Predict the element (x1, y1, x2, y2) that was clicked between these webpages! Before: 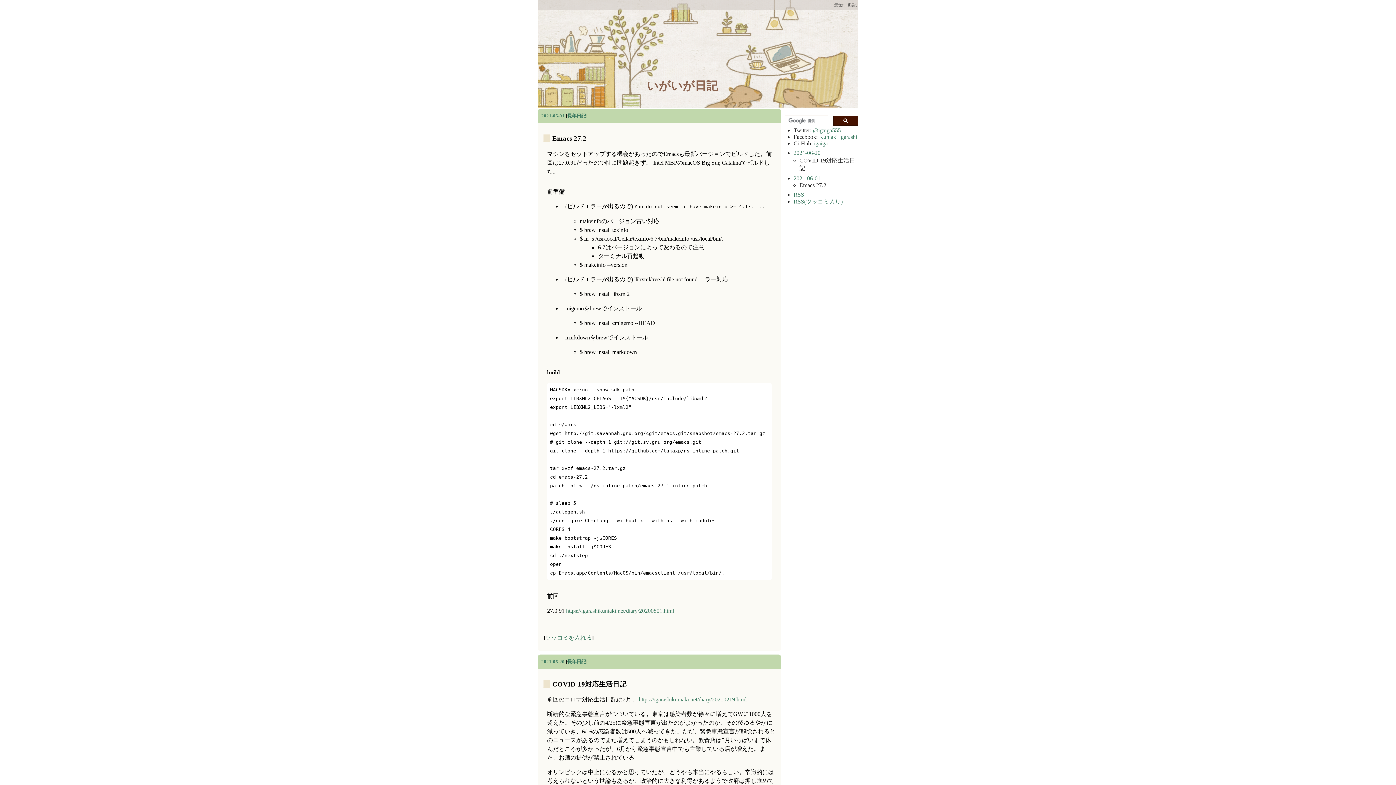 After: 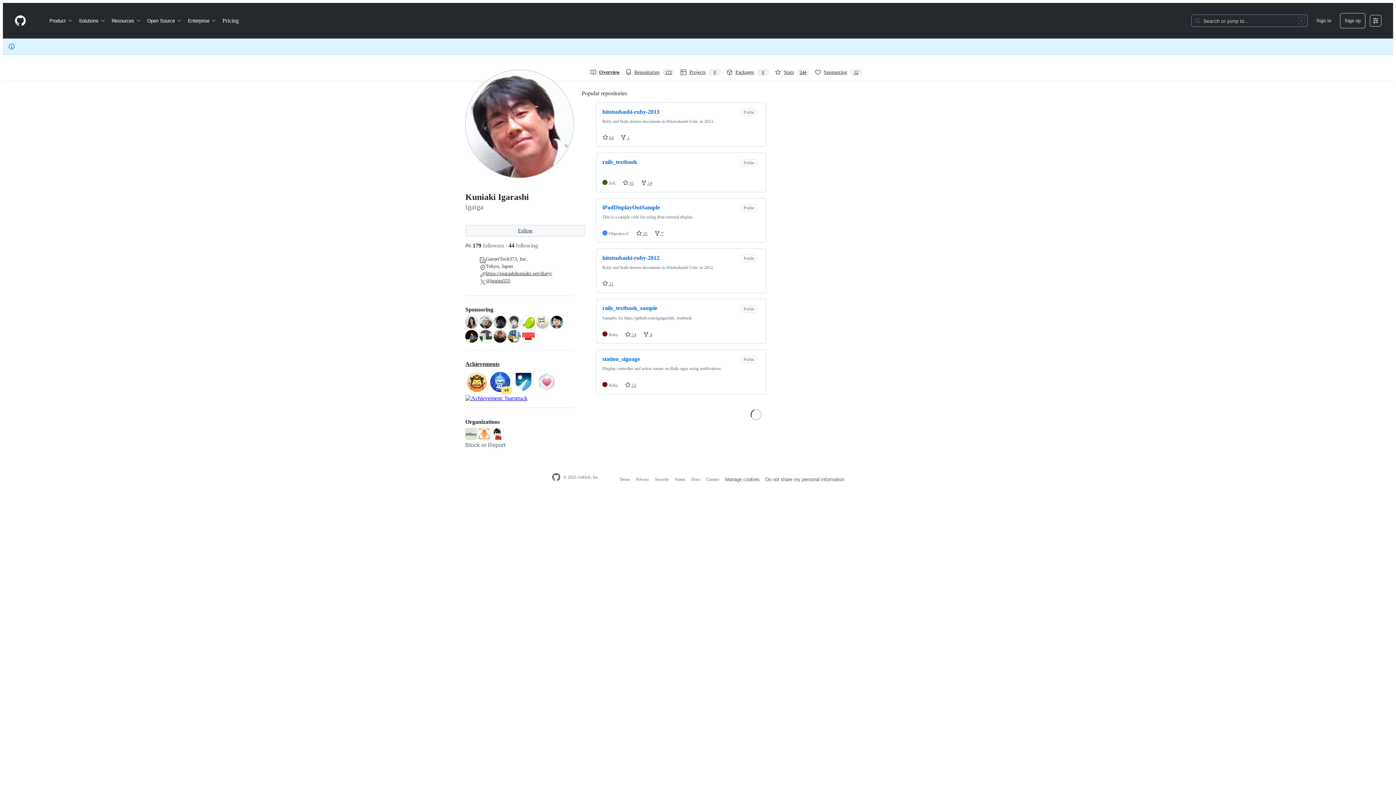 Action: label: igaiga bbox: (814, 140, 828, 146)